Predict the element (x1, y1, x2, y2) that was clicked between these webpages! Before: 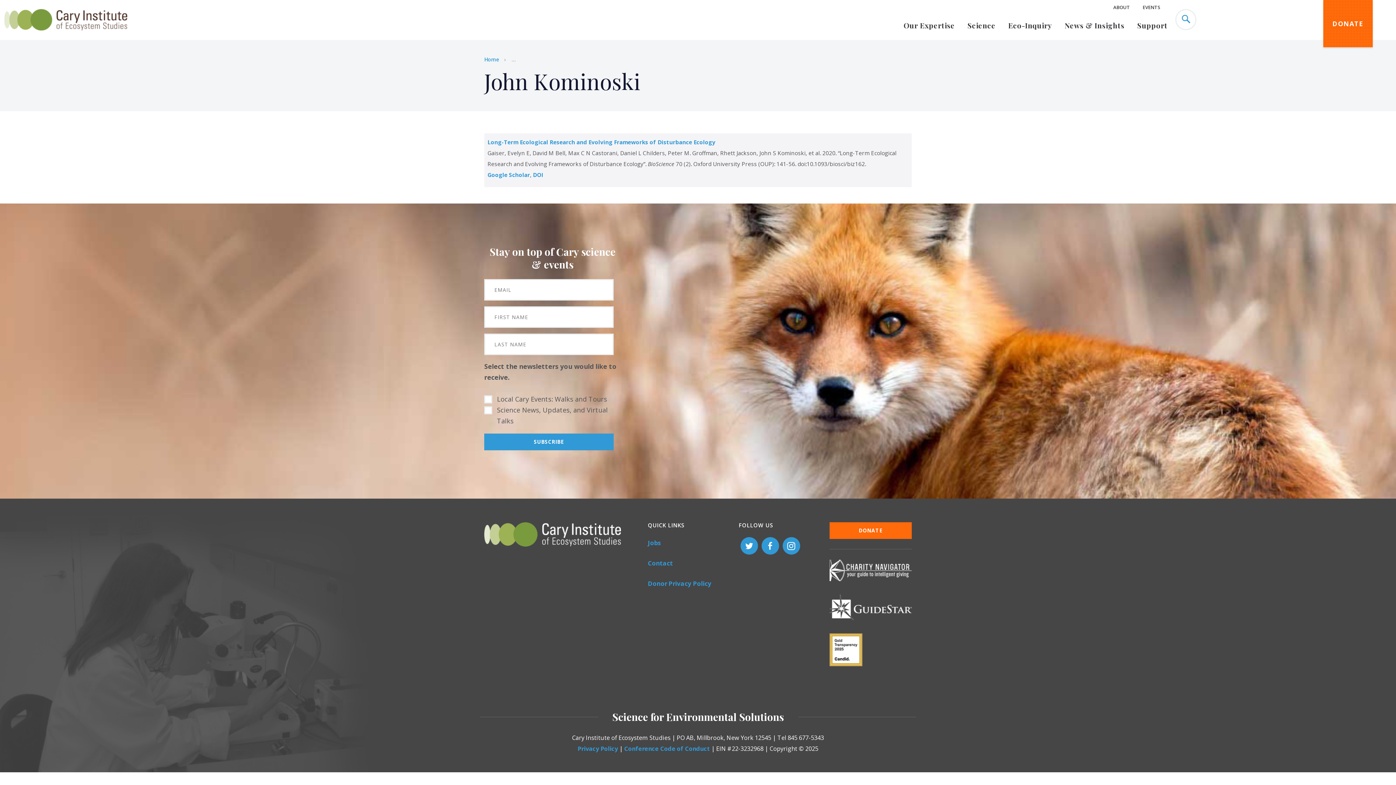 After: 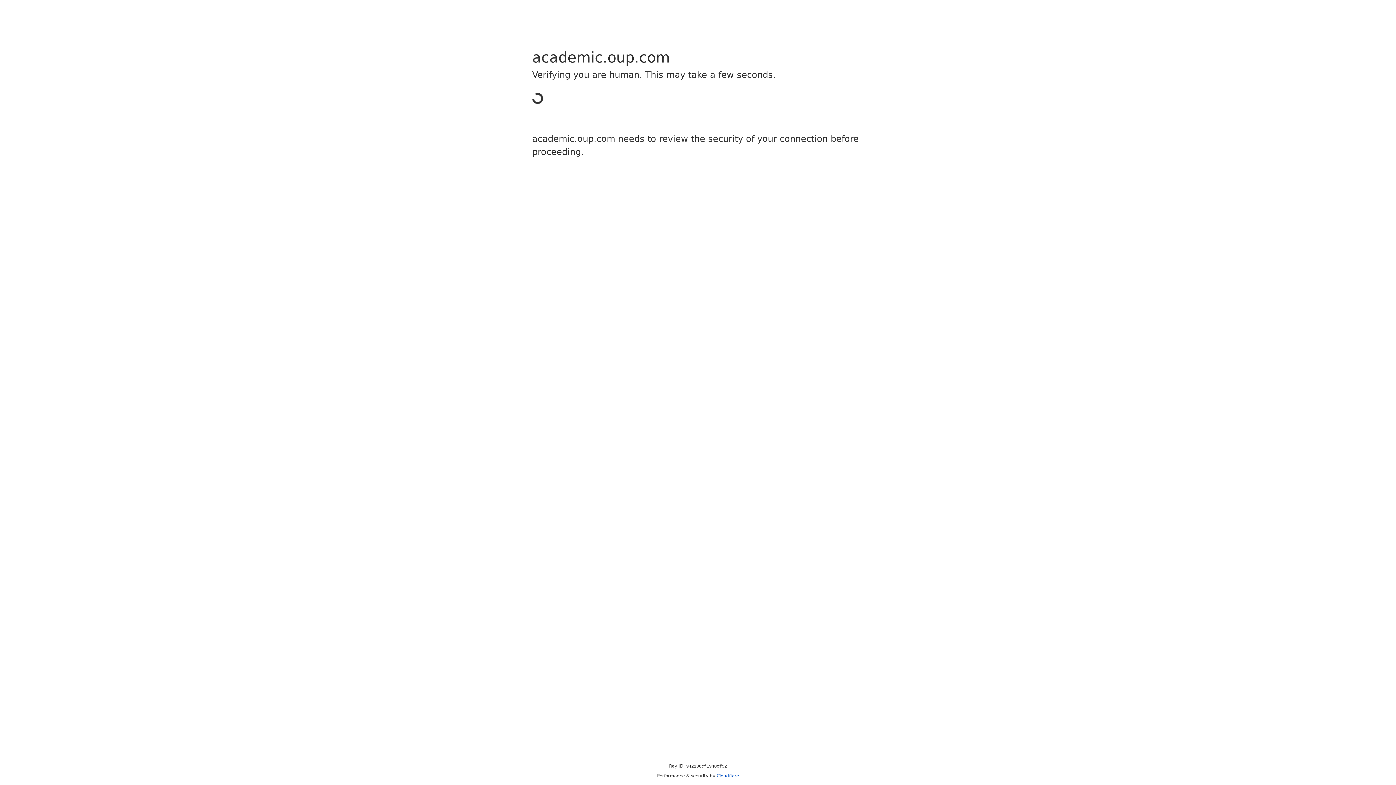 Action: label: DOI bbox: (533, 171, 543, 178)